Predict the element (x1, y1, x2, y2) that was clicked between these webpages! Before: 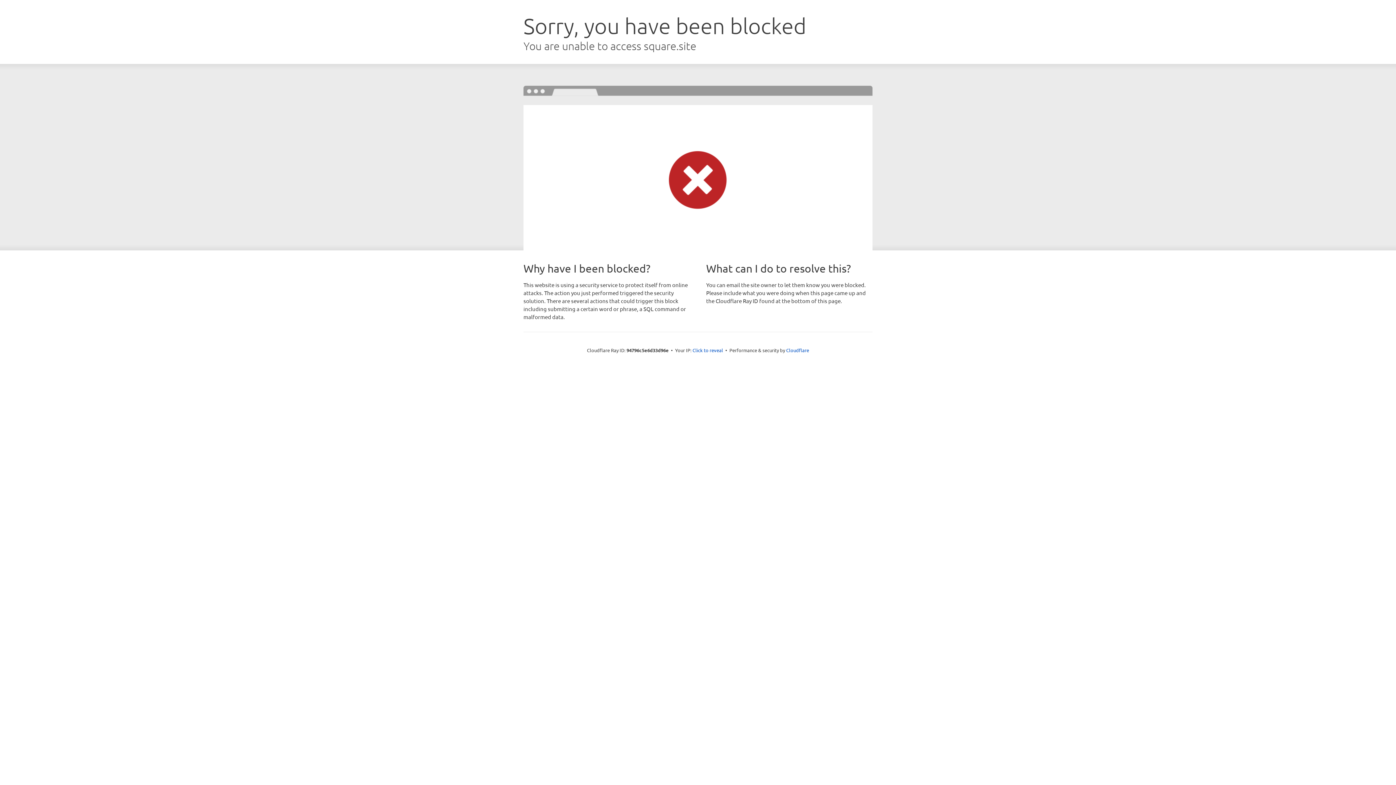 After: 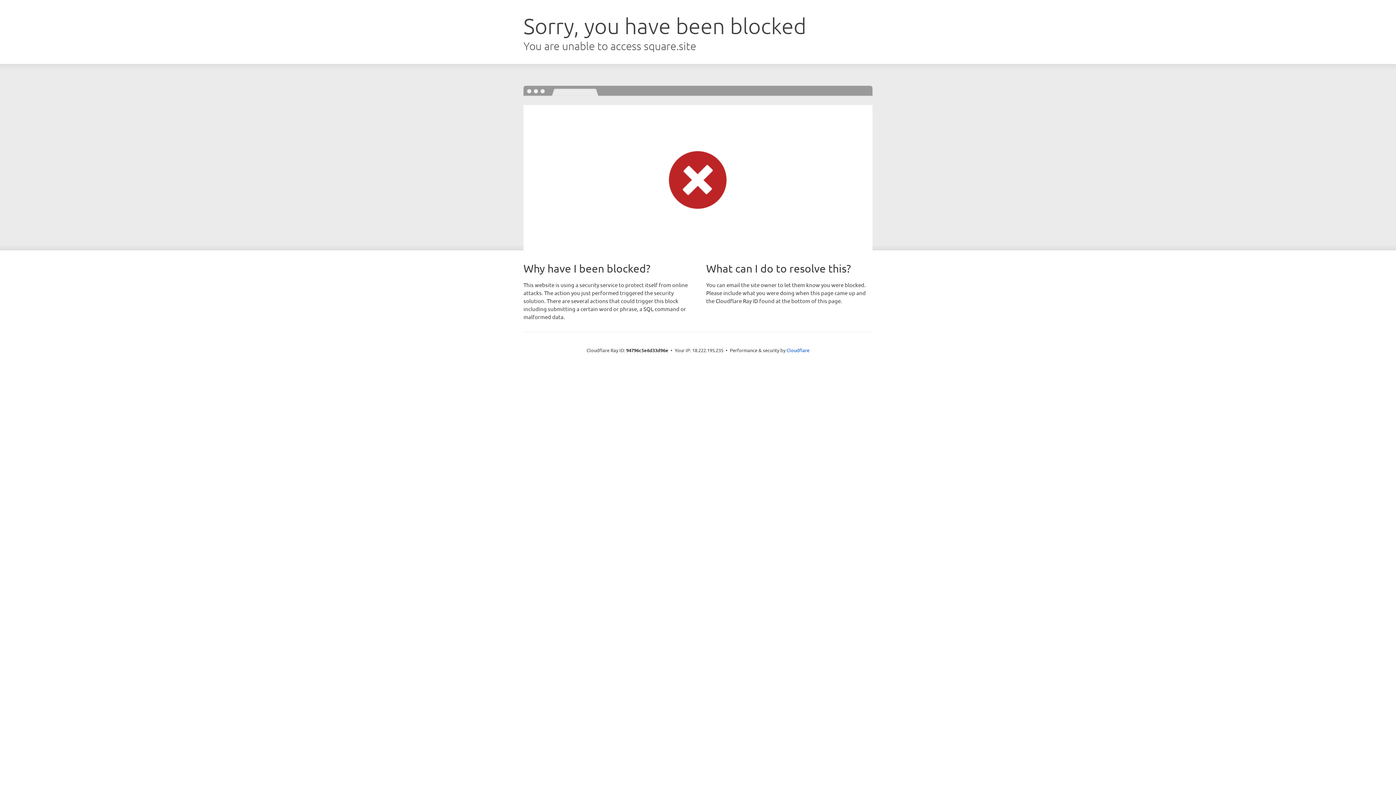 Action: bbox: (692, 346, 723, 353) label: Click to reveal